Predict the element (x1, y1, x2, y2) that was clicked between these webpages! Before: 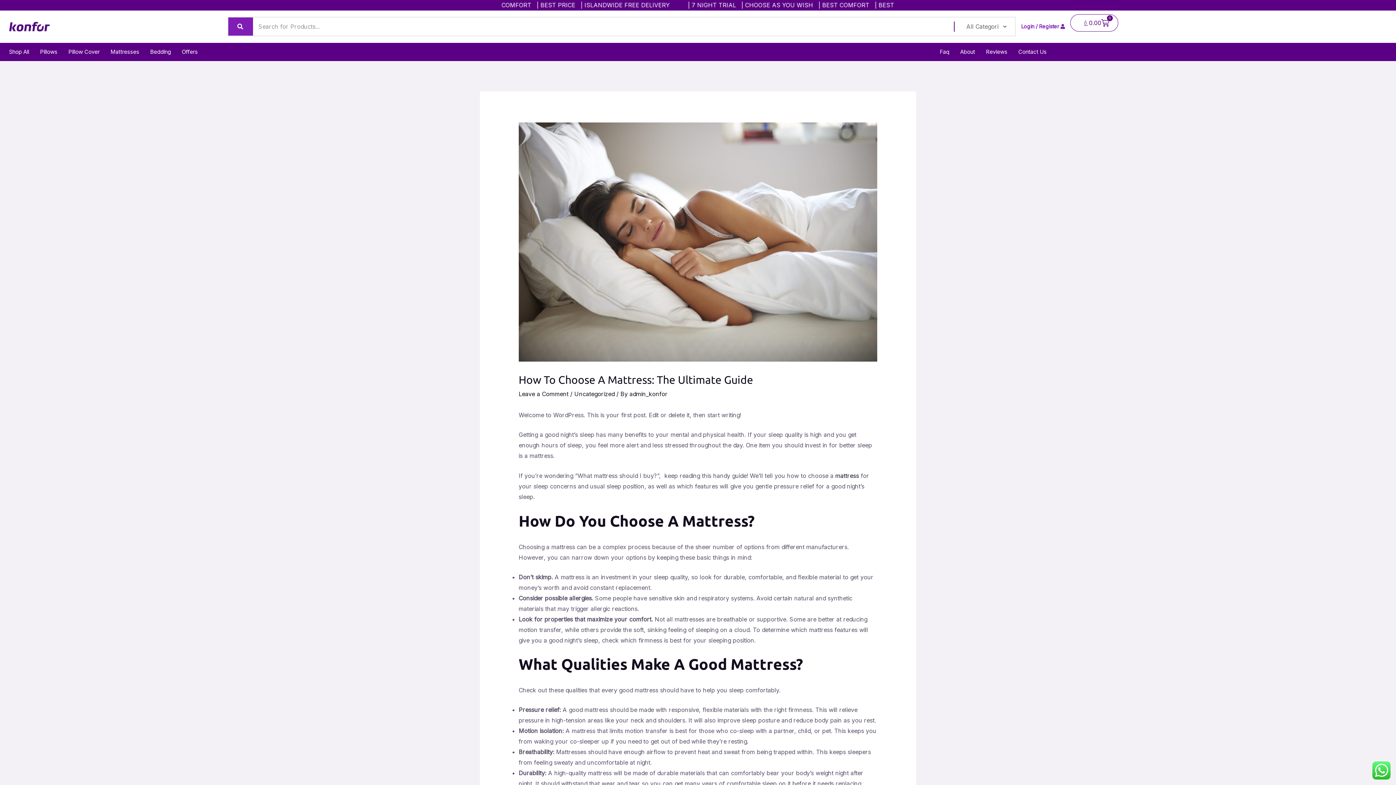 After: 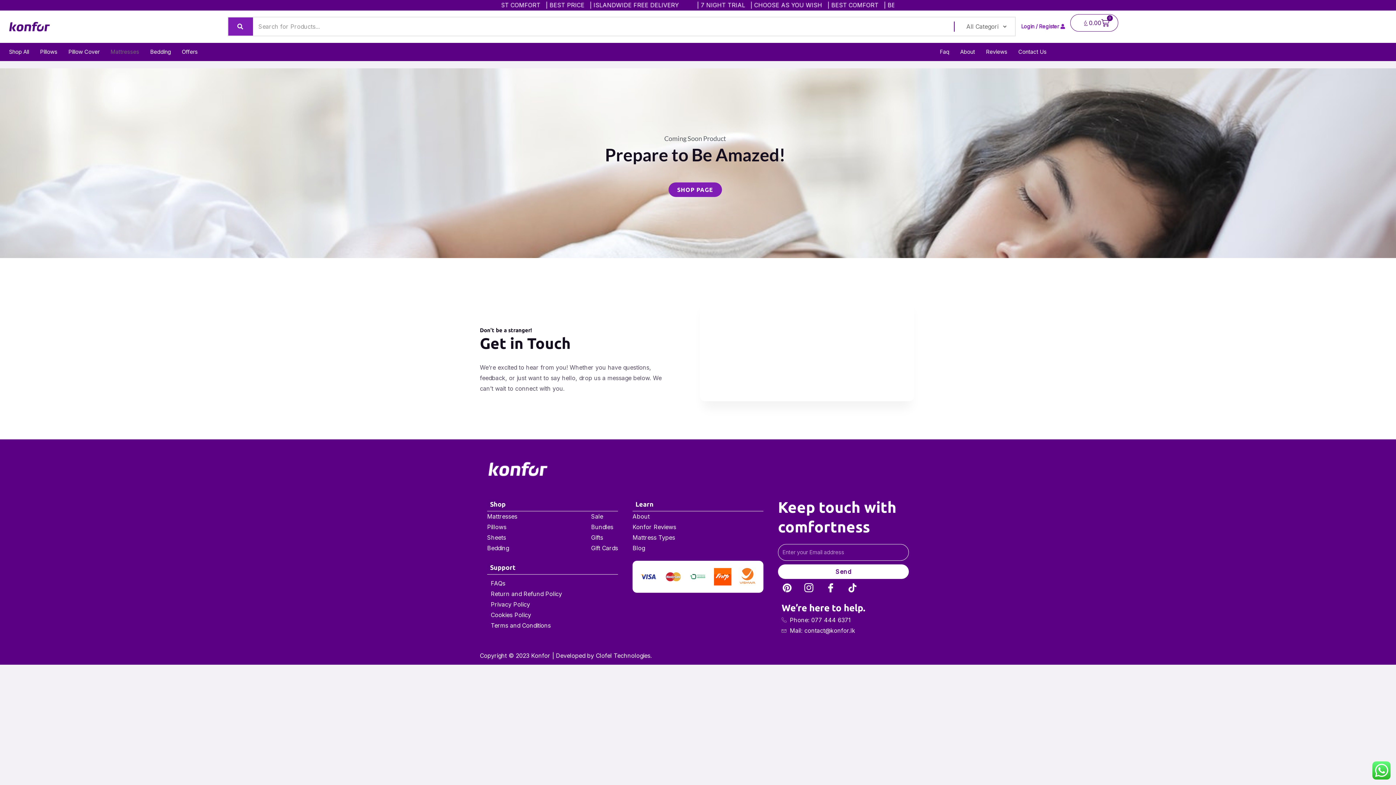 Action: bbox: (105, 46, 144, 57) label: Mattresses